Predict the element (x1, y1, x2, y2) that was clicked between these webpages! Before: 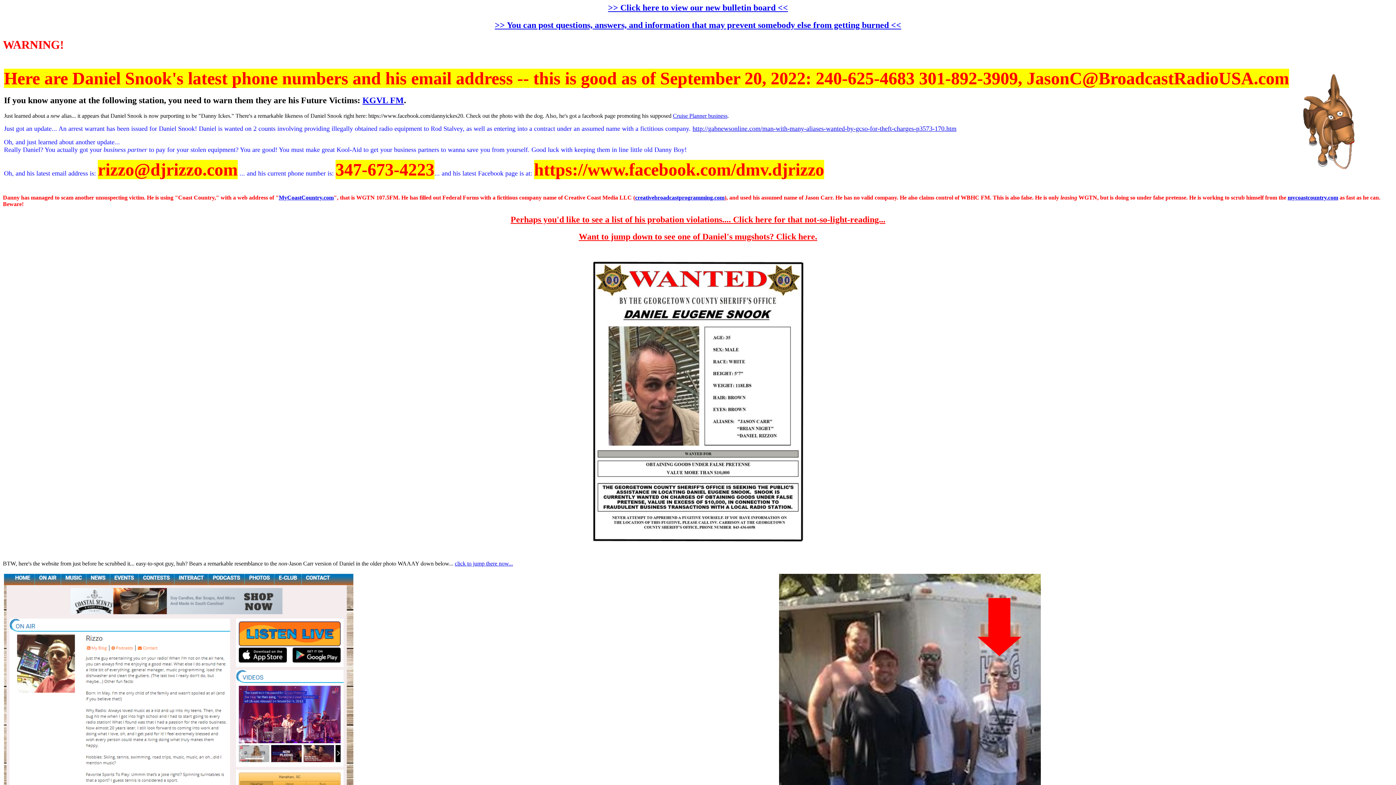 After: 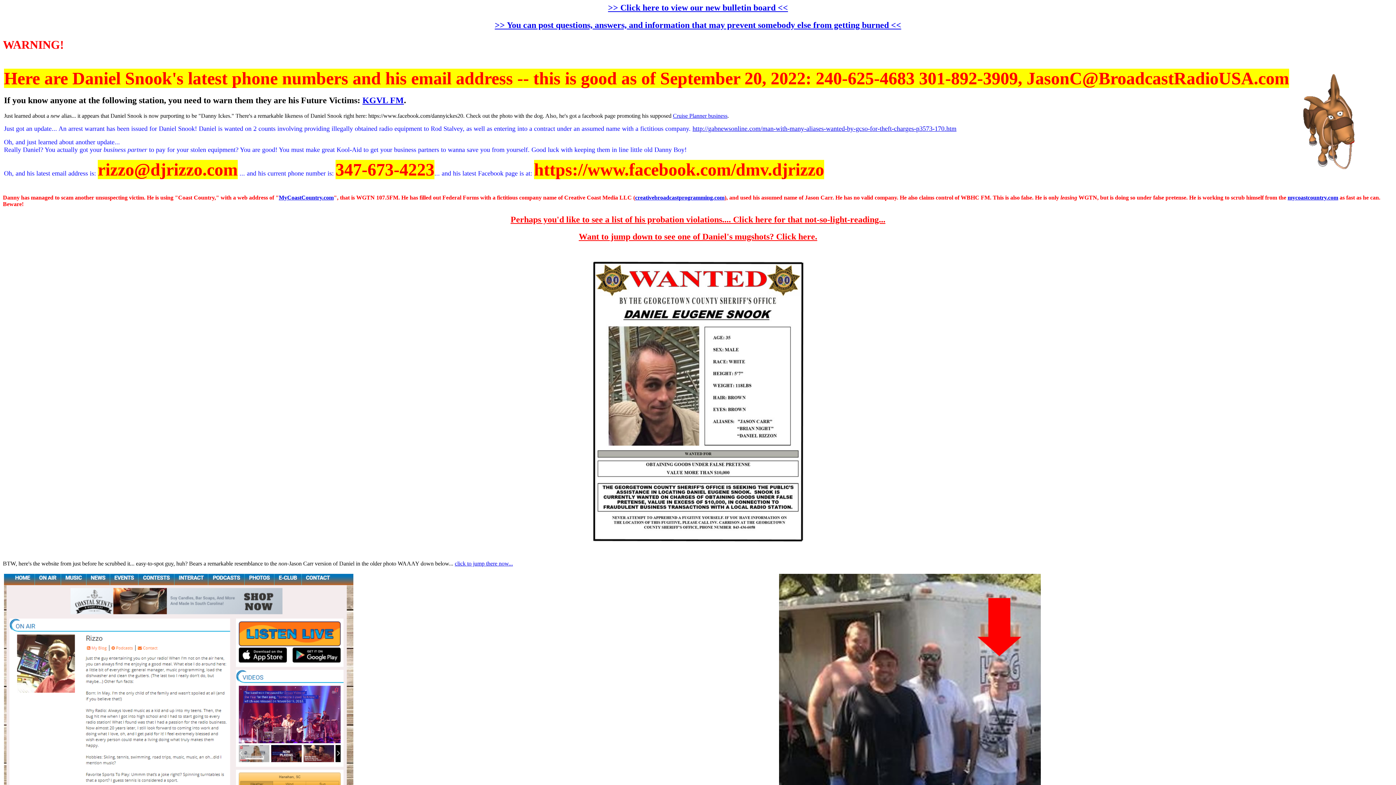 Action: bbox: (692, 125, 956, 132) label: http://gabnewsonline.com/man-with-many-aliases-wanted-by-gcso-for-theft-charges-p3573-170.htm